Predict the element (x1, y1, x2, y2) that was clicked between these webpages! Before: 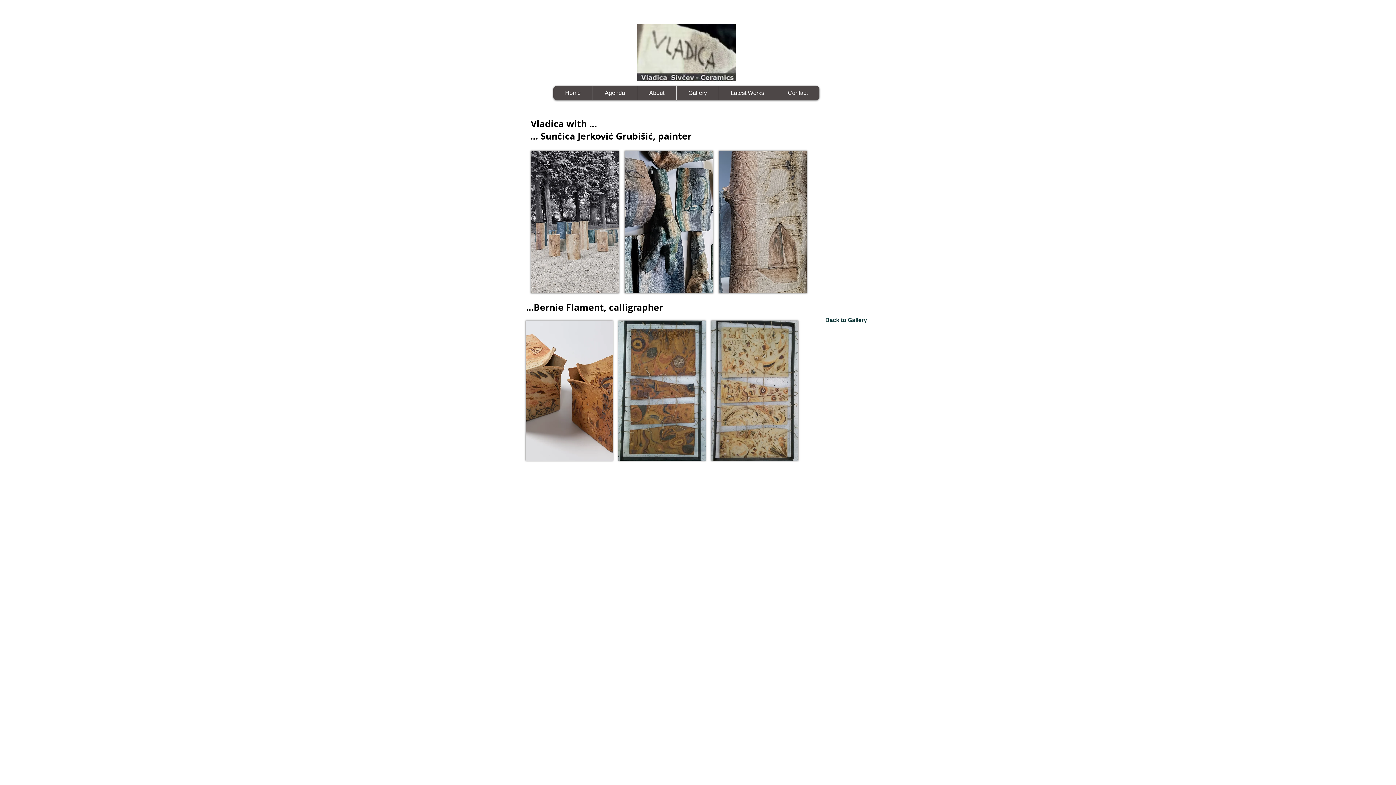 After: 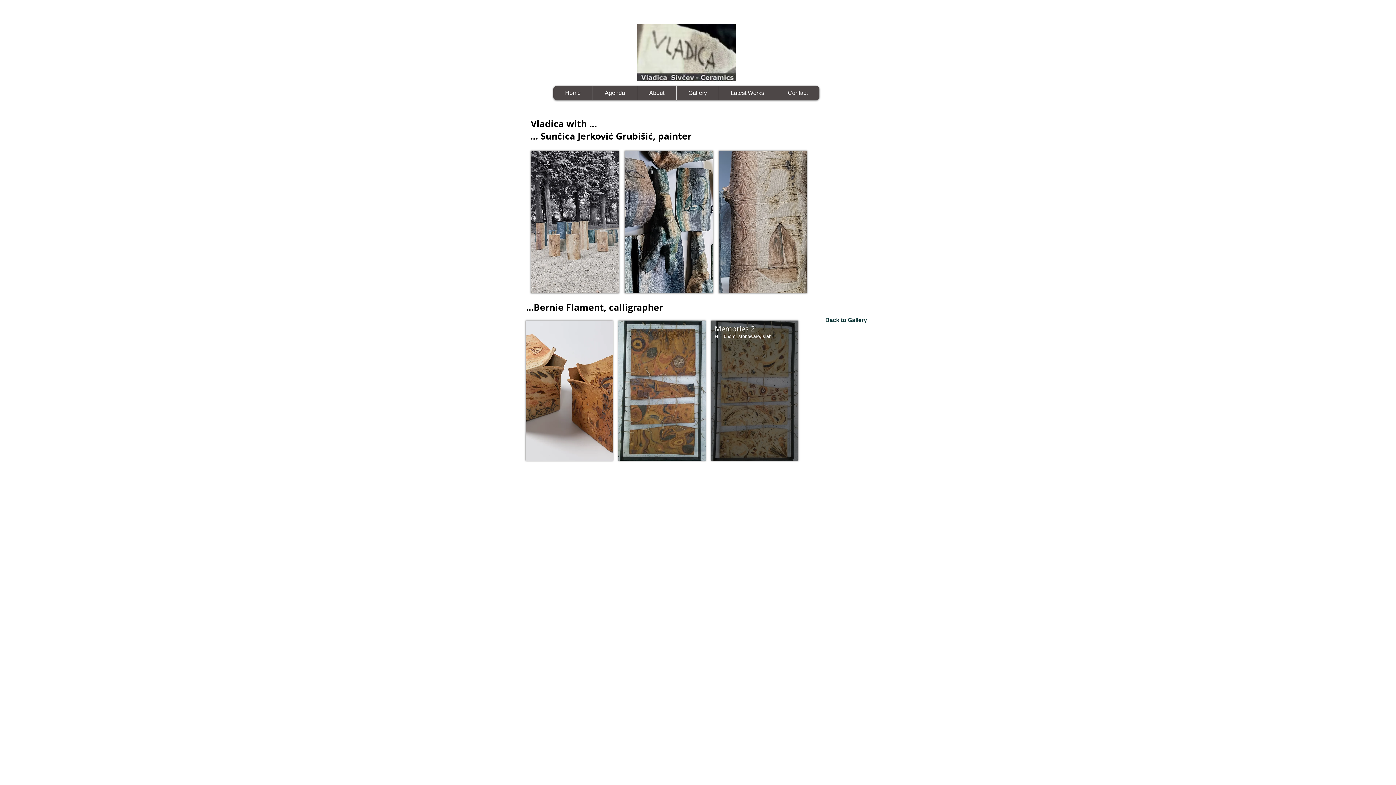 Action: bbox: (711, 320, 798, 461) label: Memories 2